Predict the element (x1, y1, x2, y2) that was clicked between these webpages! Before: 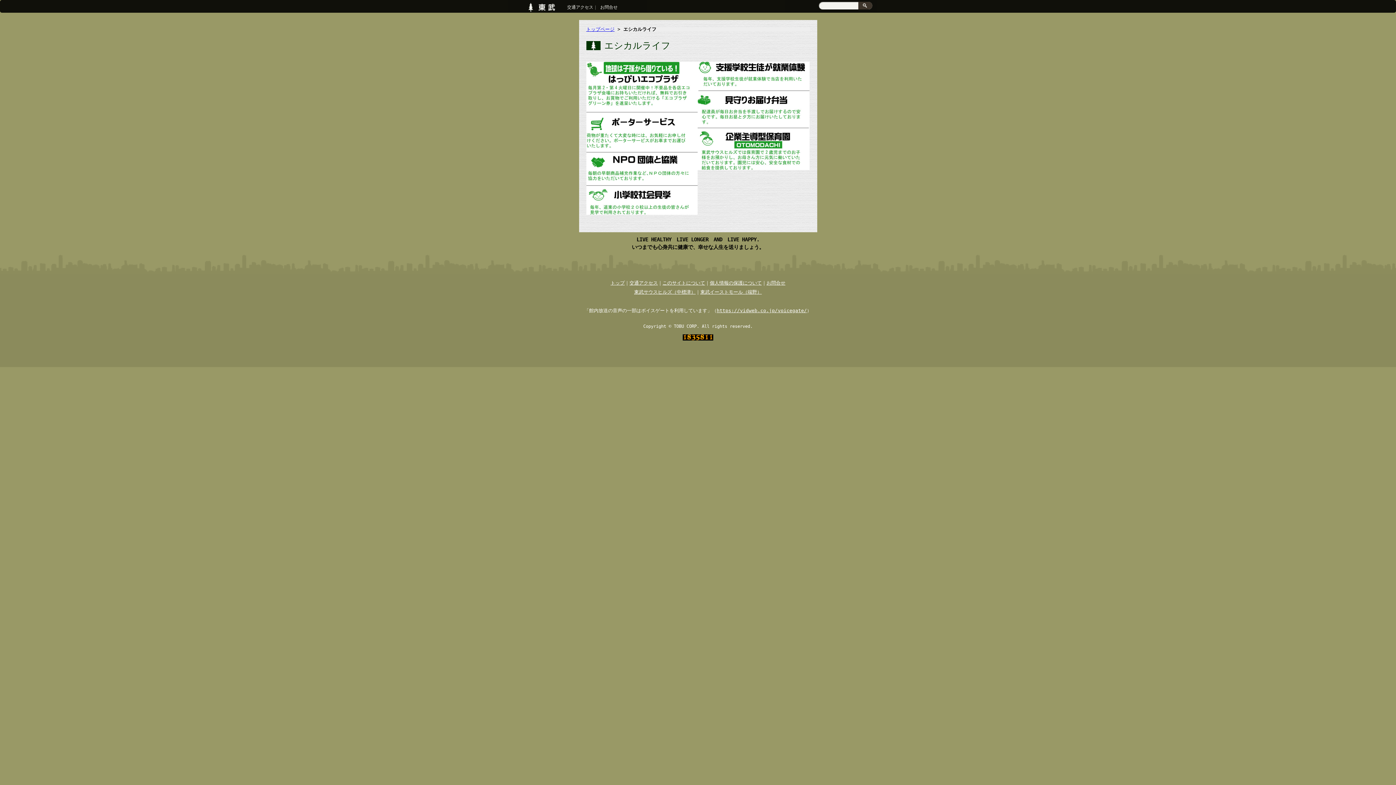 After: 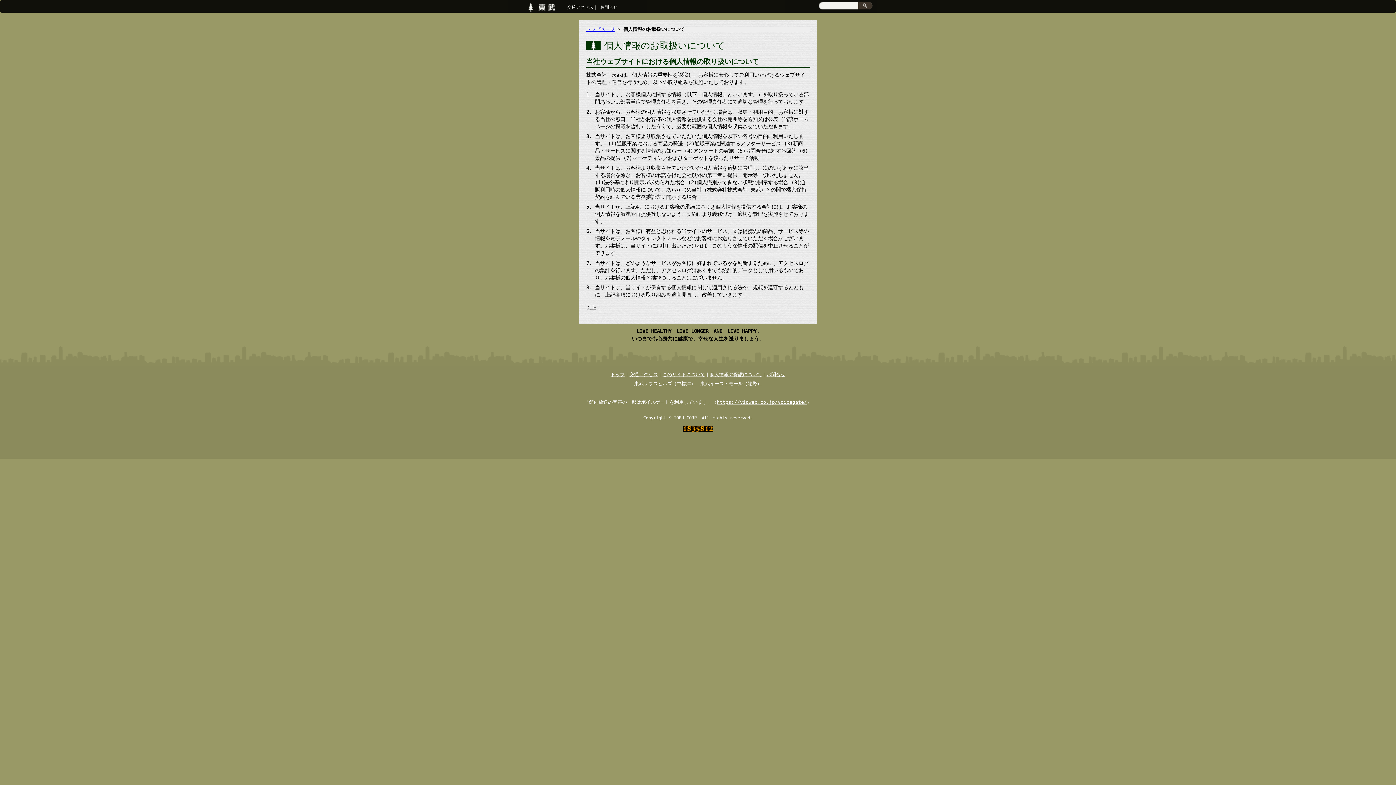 Action: bbox: (710, 280, 762, 285) label: 個人情報の保護について